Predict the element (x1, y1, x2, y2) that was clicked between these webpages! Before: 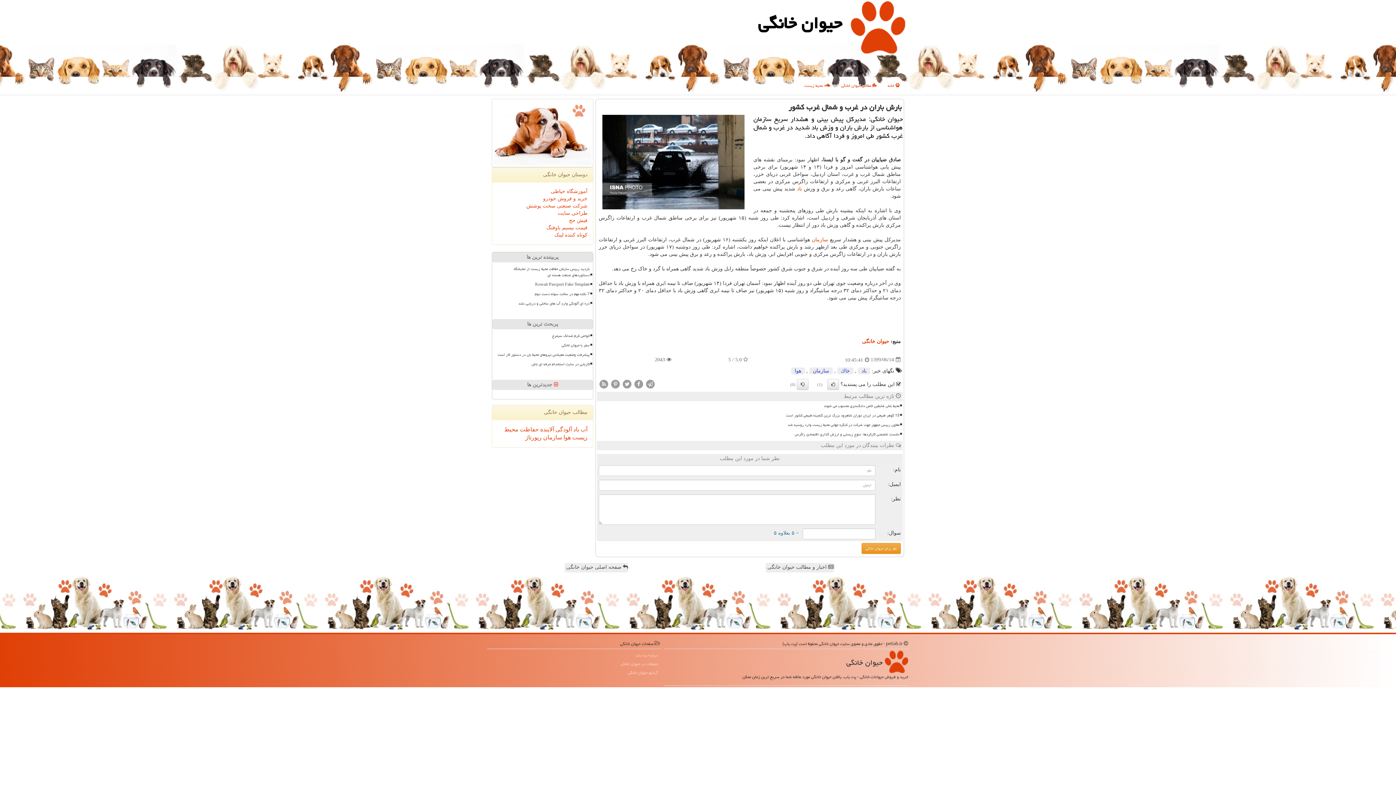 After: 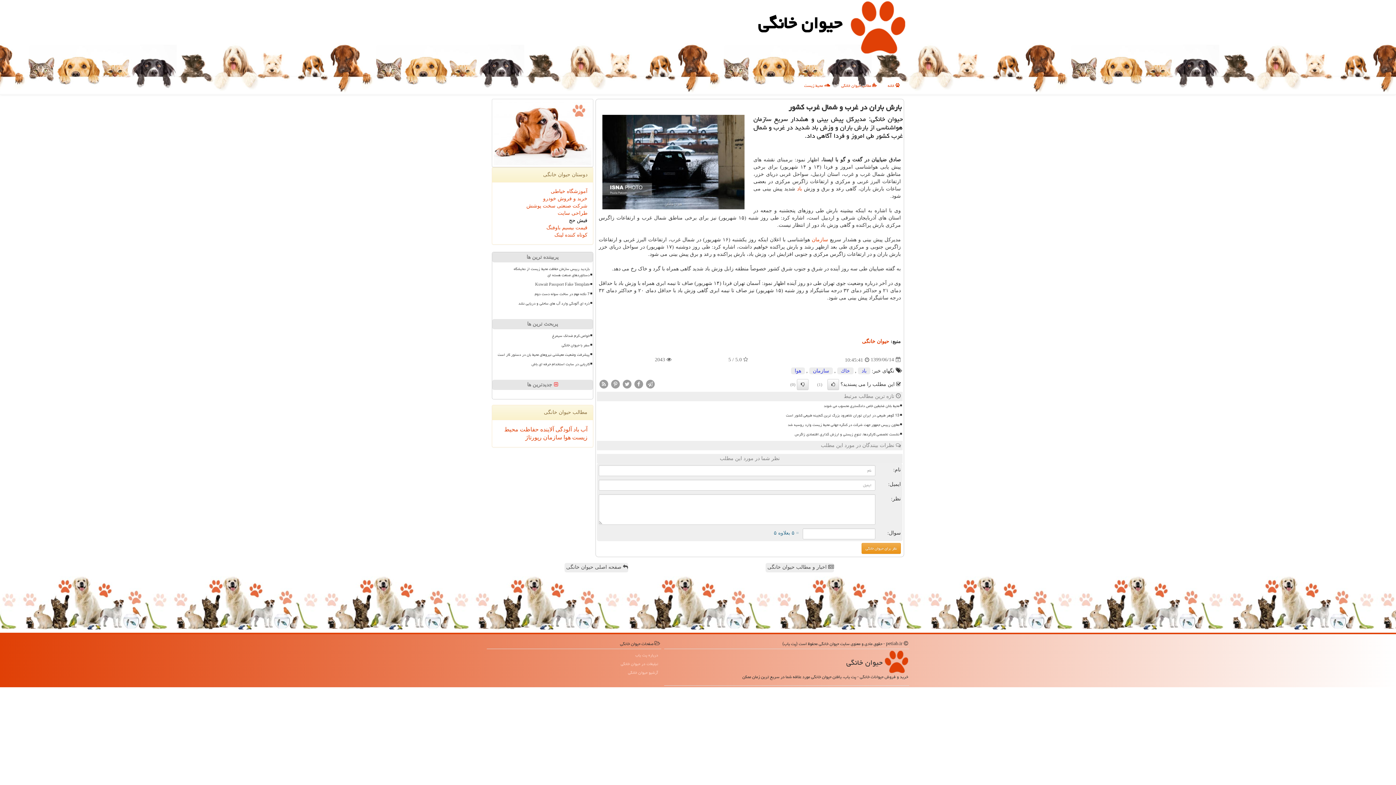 Action: bbox: (569, 217, 587, 223) label: فیش حج